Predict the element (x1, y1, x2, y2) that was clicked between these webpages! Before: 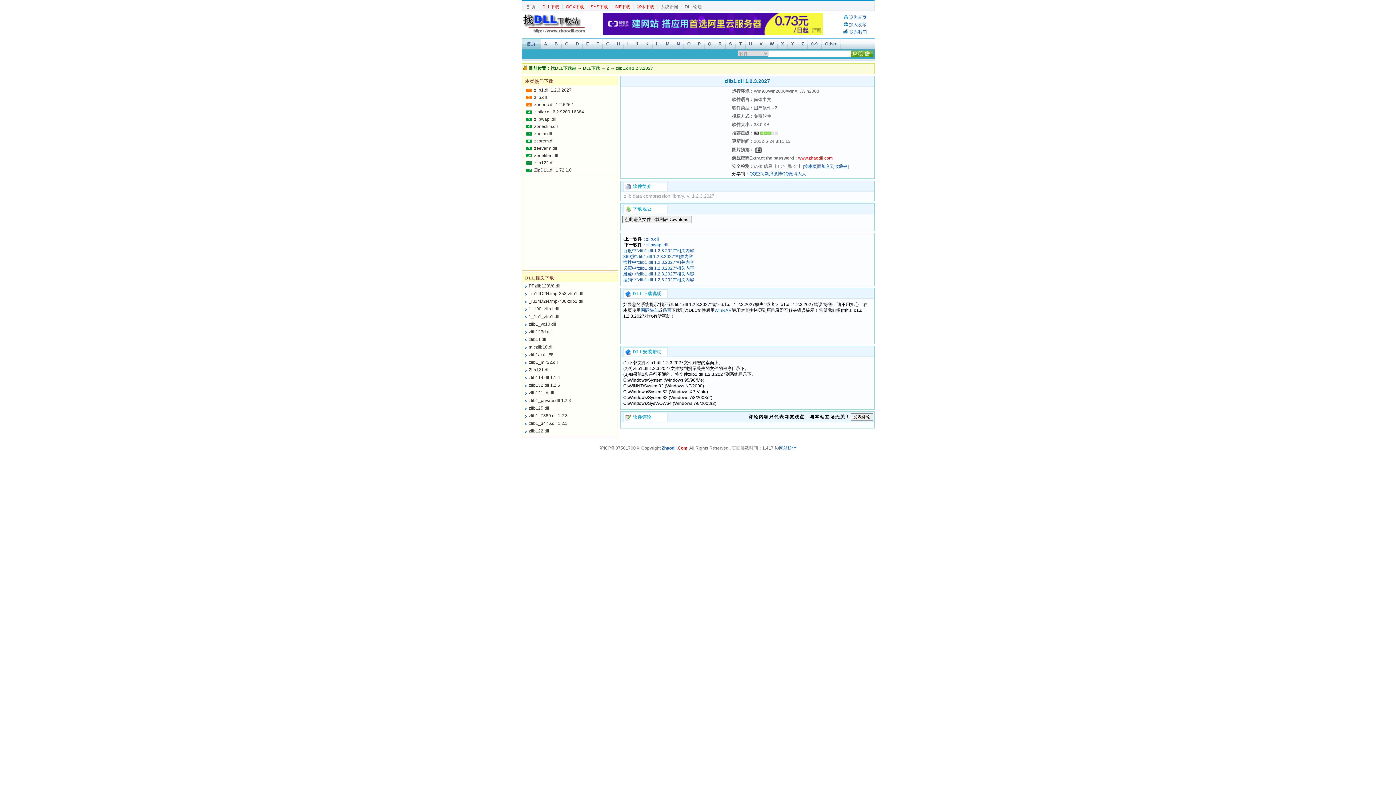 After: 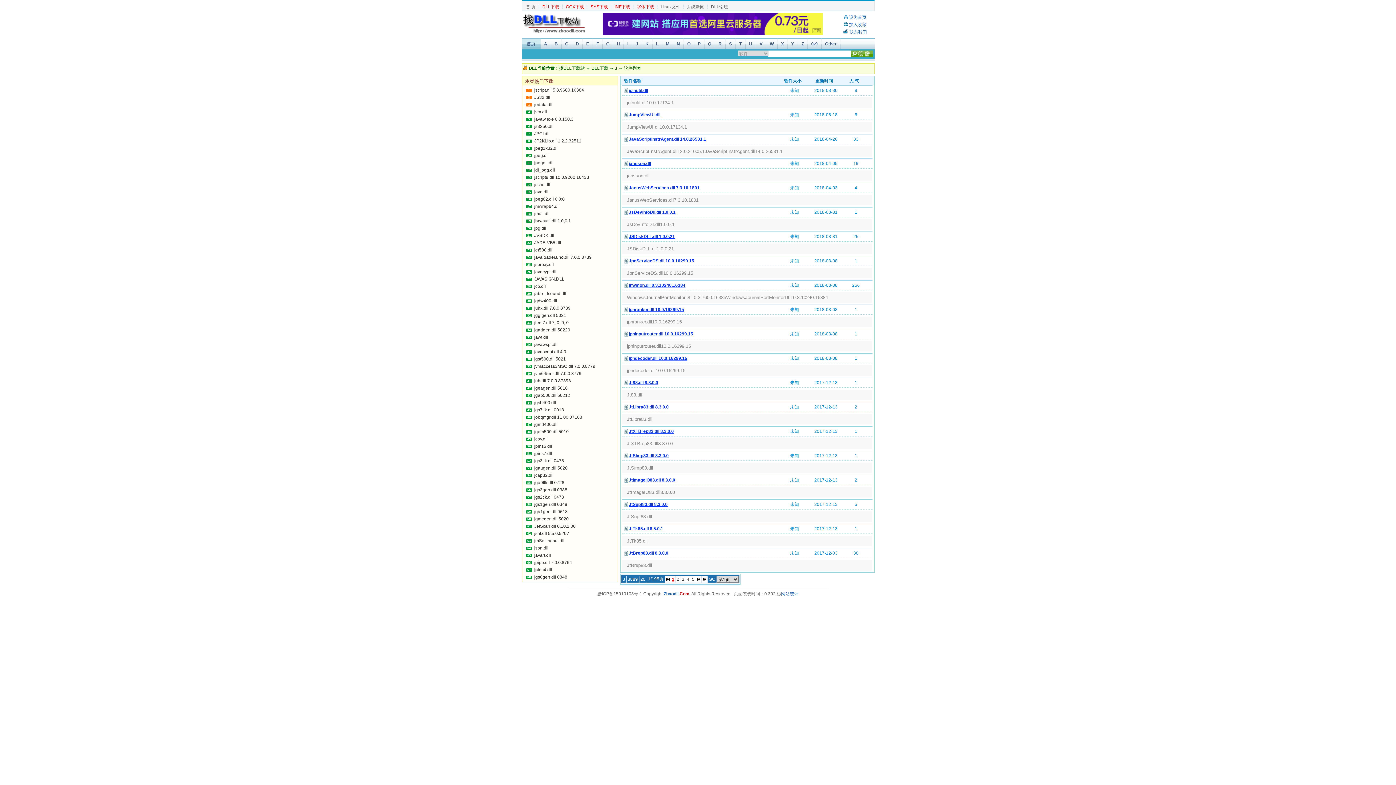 Action: bbox: (632, 38, 642, 49) label: J